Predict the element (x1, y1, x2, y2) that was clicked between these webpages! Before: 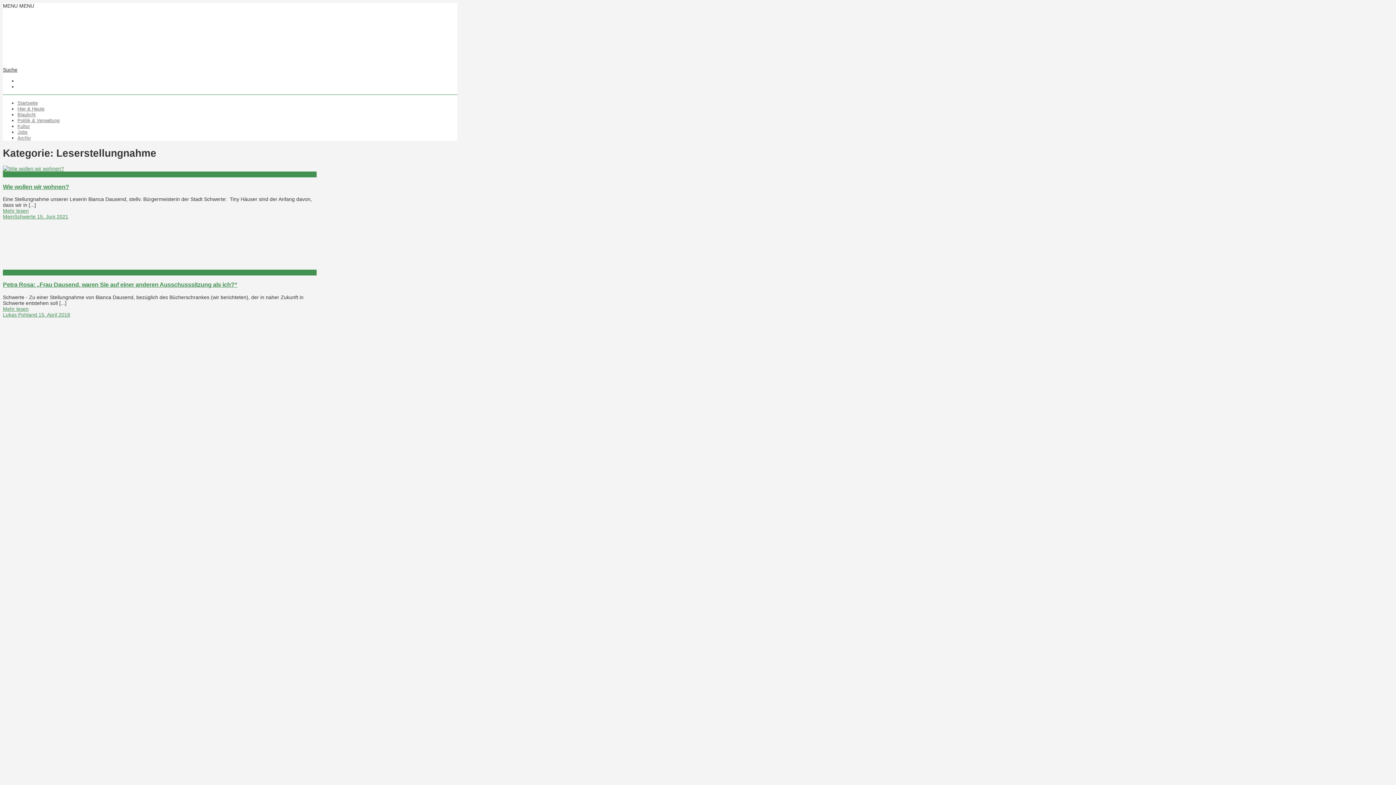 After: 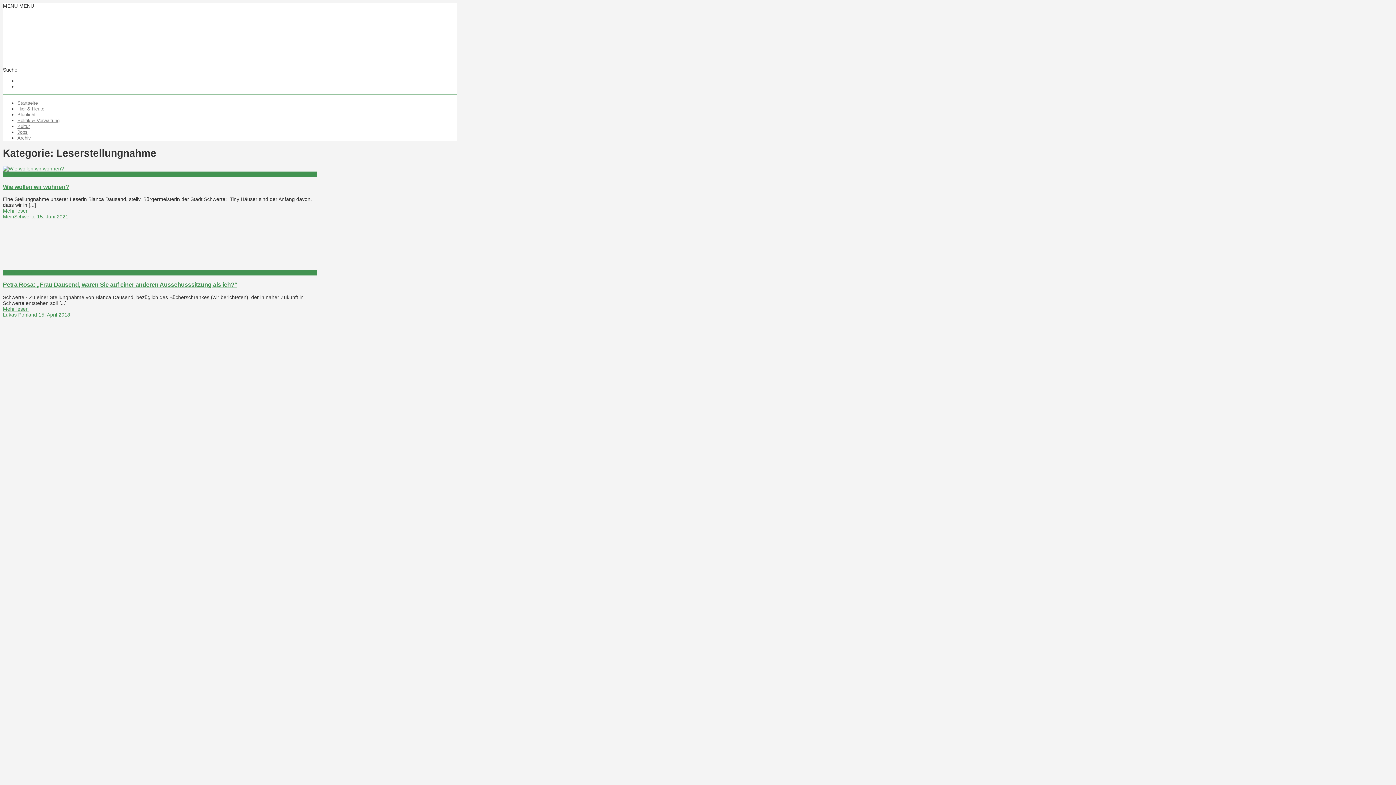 Action: bbox: (19, 2, 34, 8) label: MENU